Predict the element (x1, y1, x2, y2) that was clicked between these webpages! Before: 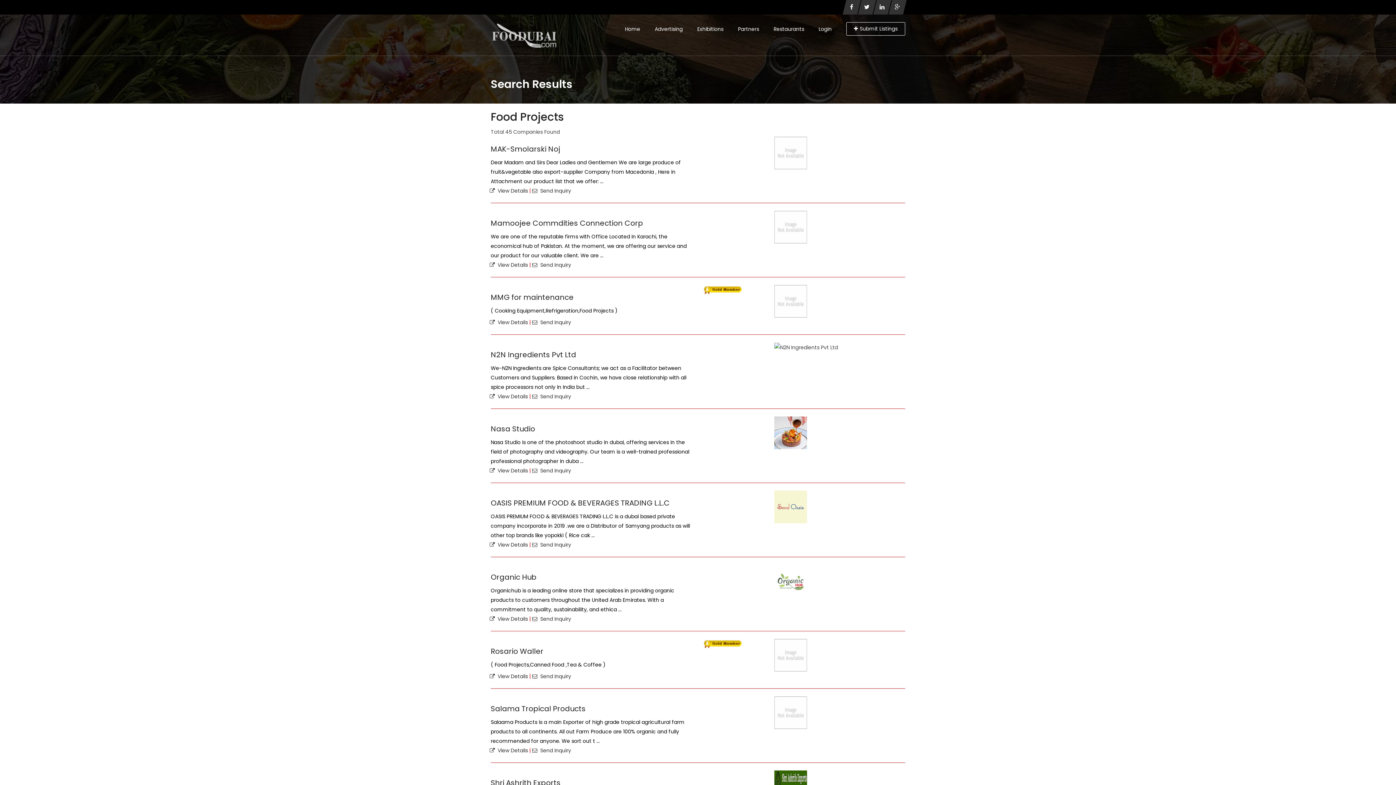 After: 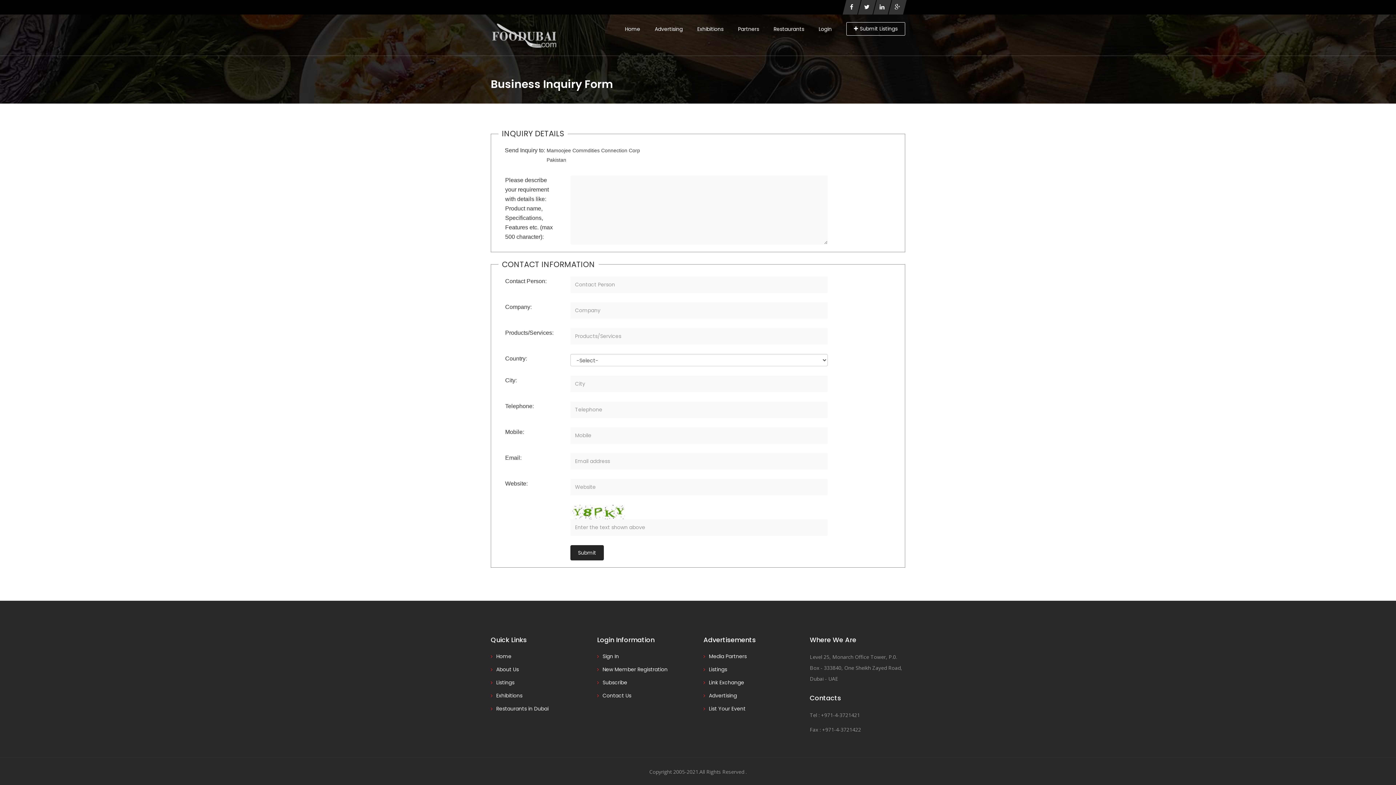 Action: label:   Send Inquiry bbox: (532, 261, 571, 268)